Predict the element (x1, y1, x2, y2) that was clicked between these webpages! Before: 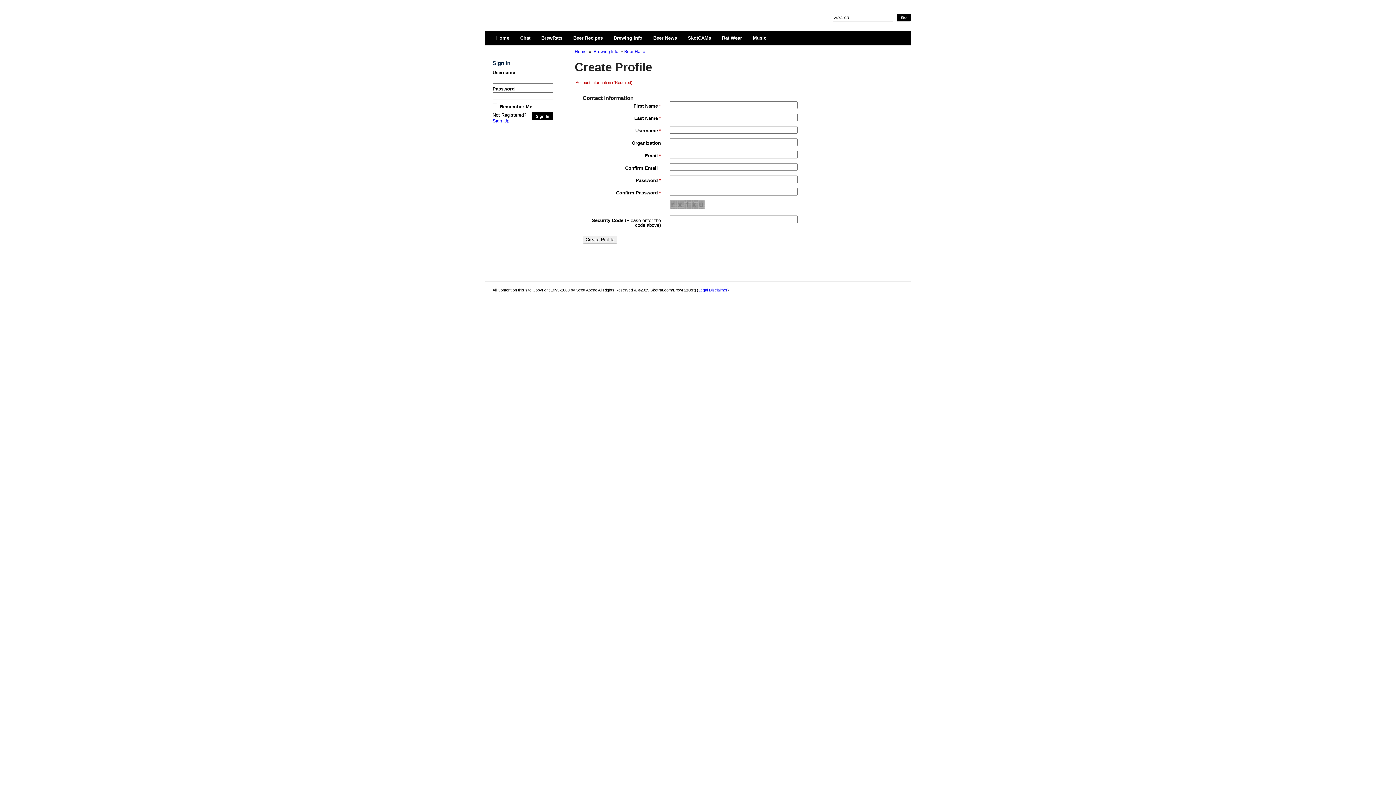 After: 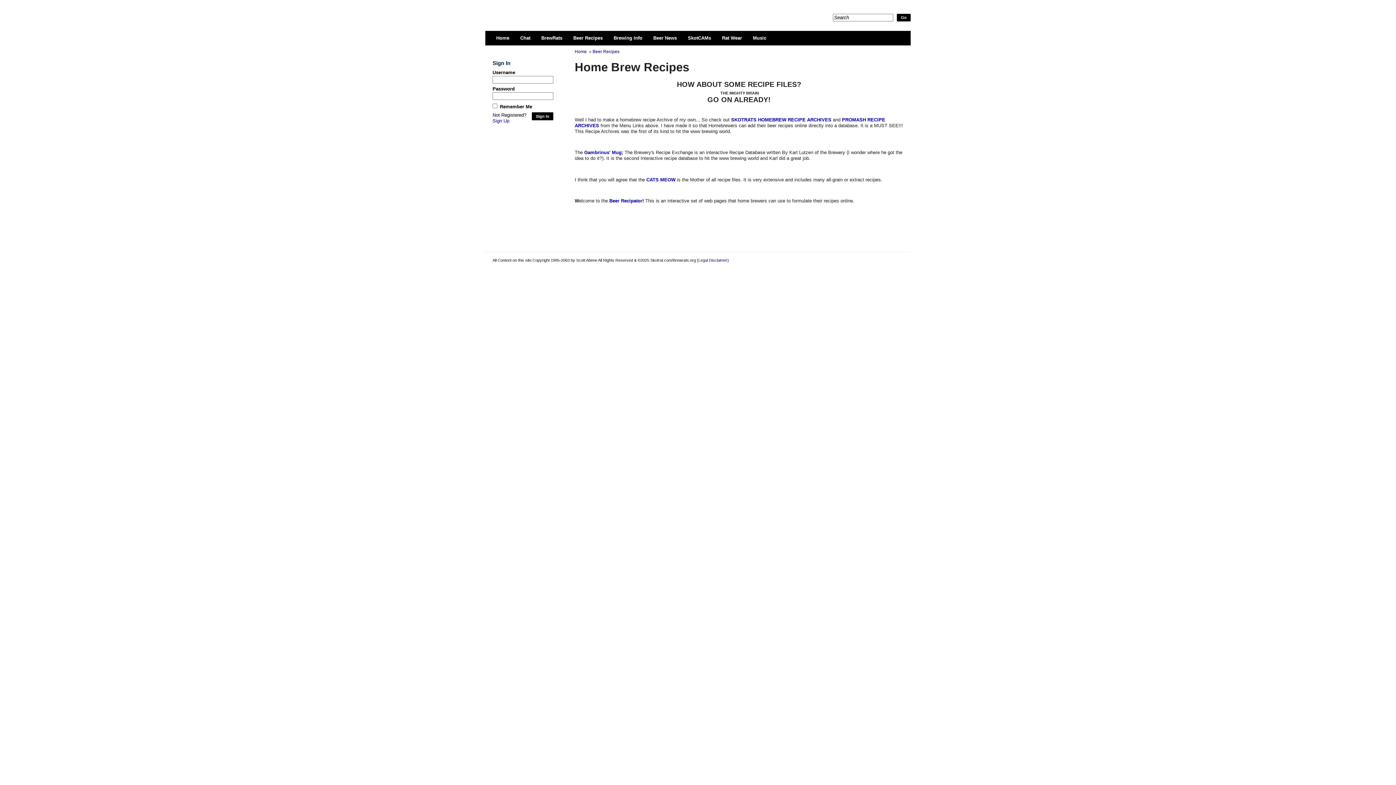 Action: bbox: (568, 30, 608, 45) label: Beer Recipes